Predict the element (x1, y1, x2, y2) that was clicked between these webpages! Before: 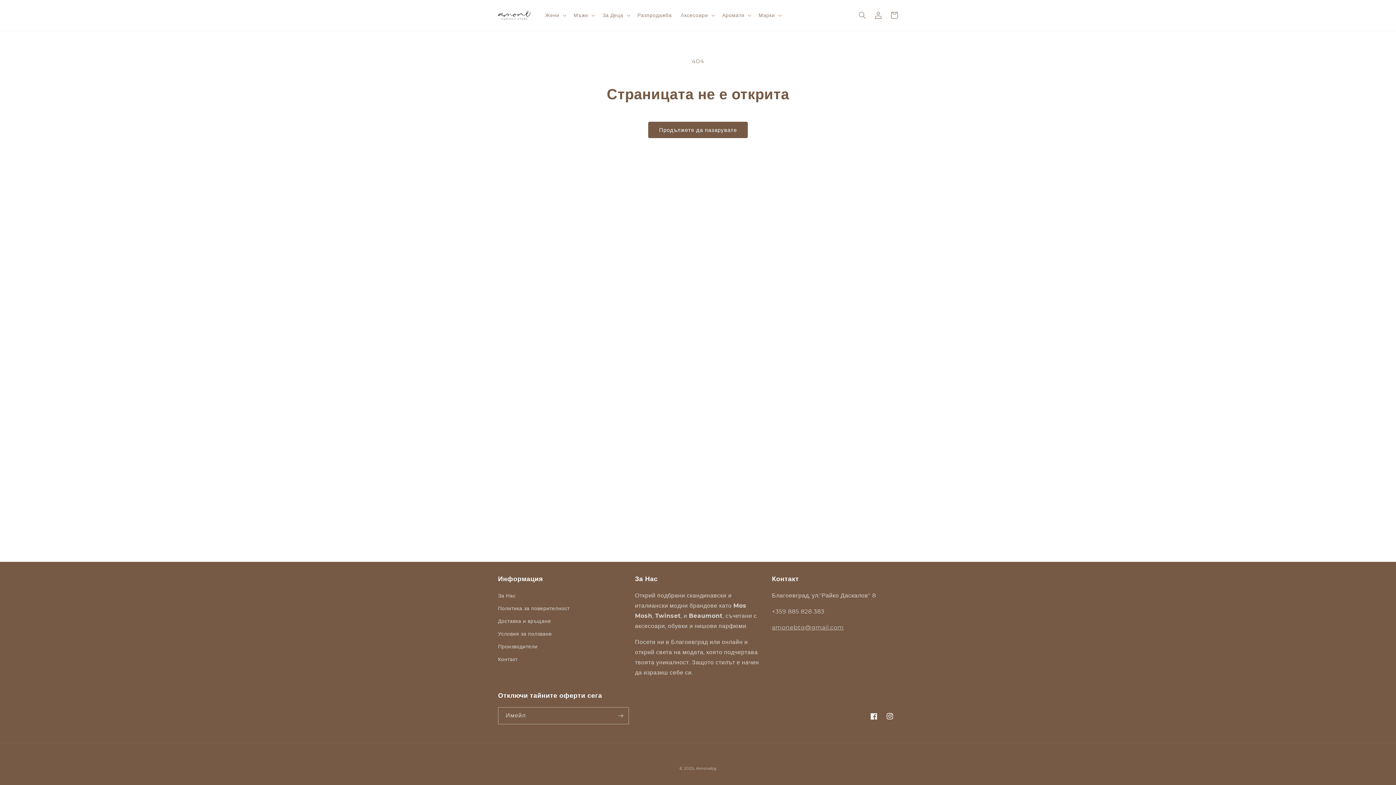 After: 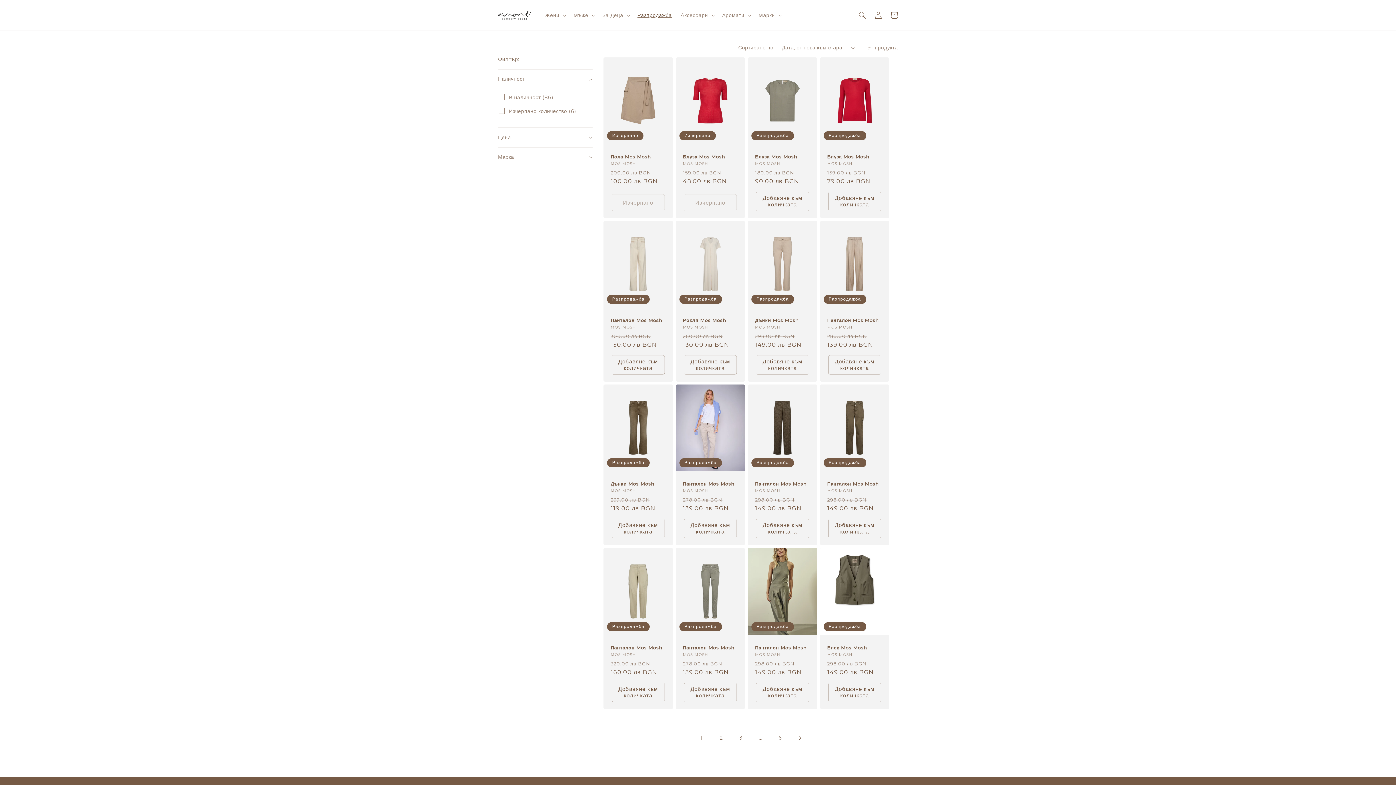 Action: bbox: (633, 7, 676, 22) label: Разпродажба